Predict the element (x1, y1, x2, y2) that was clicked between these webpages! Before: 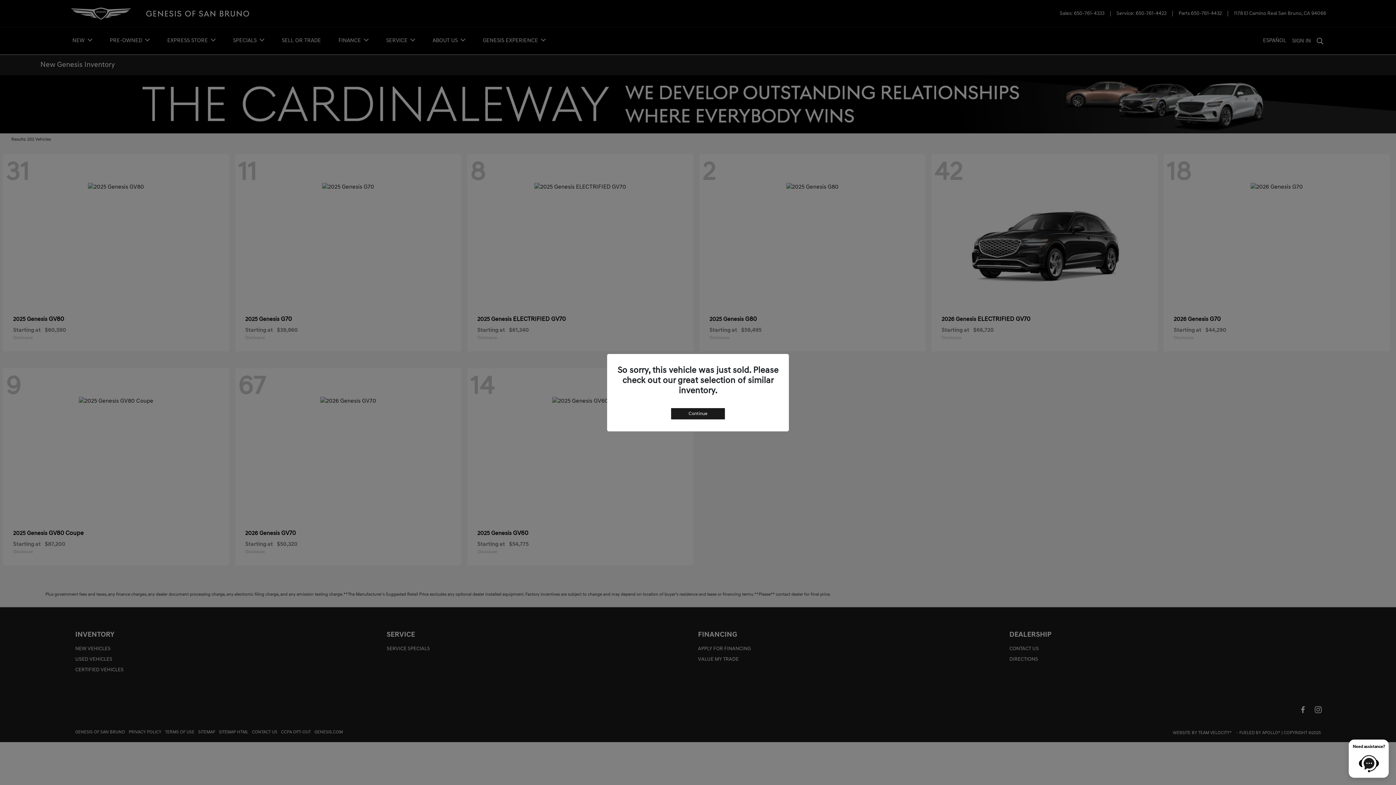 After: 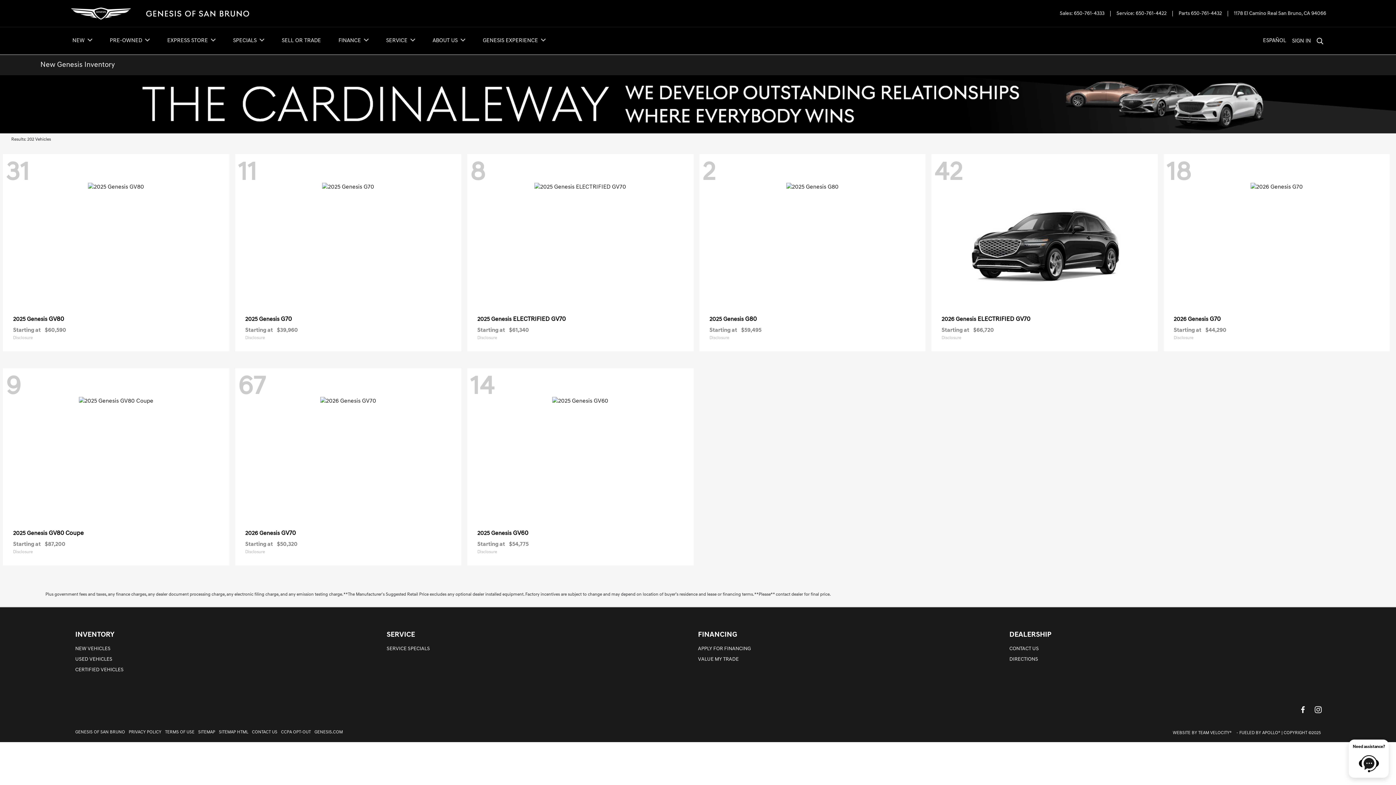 Action: bbox: (670, 407, 725, 419) label: Continue